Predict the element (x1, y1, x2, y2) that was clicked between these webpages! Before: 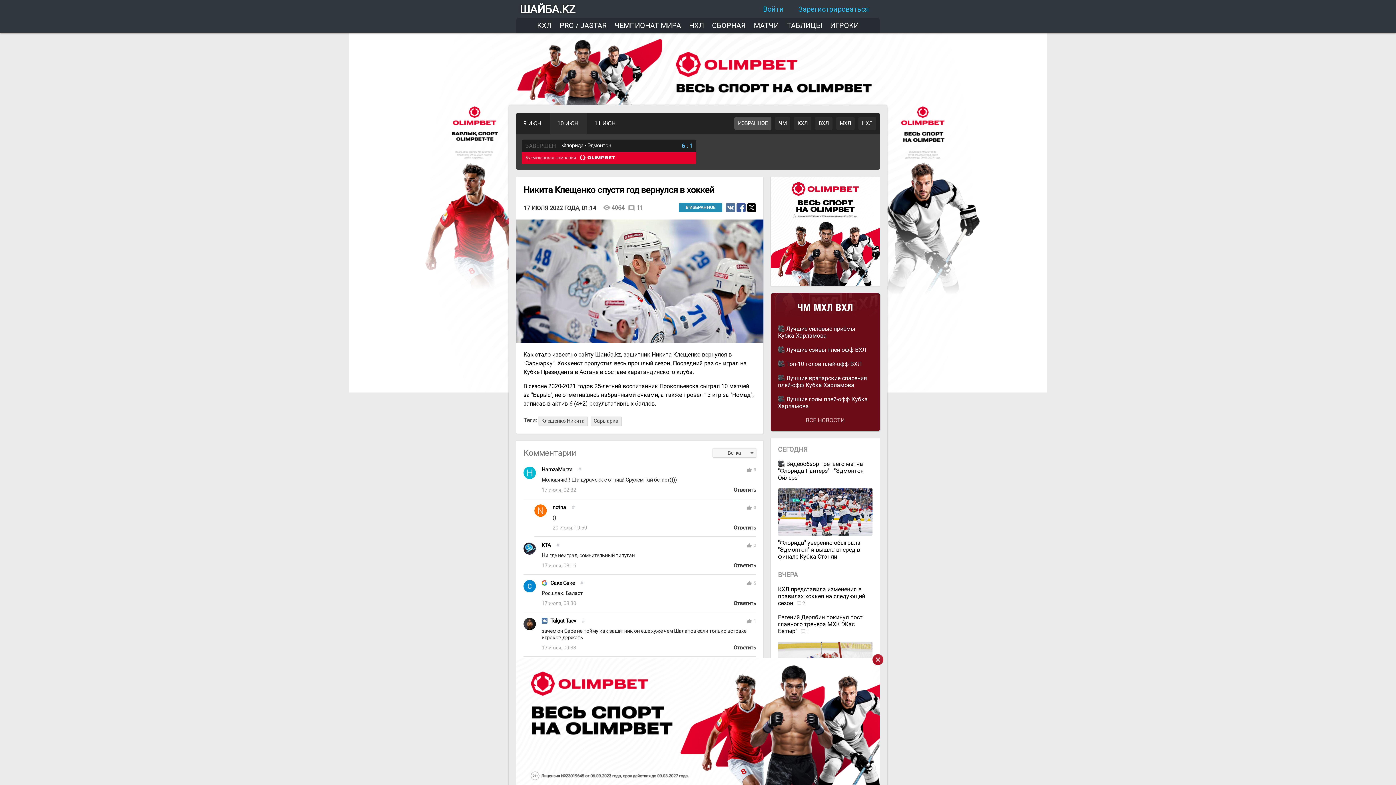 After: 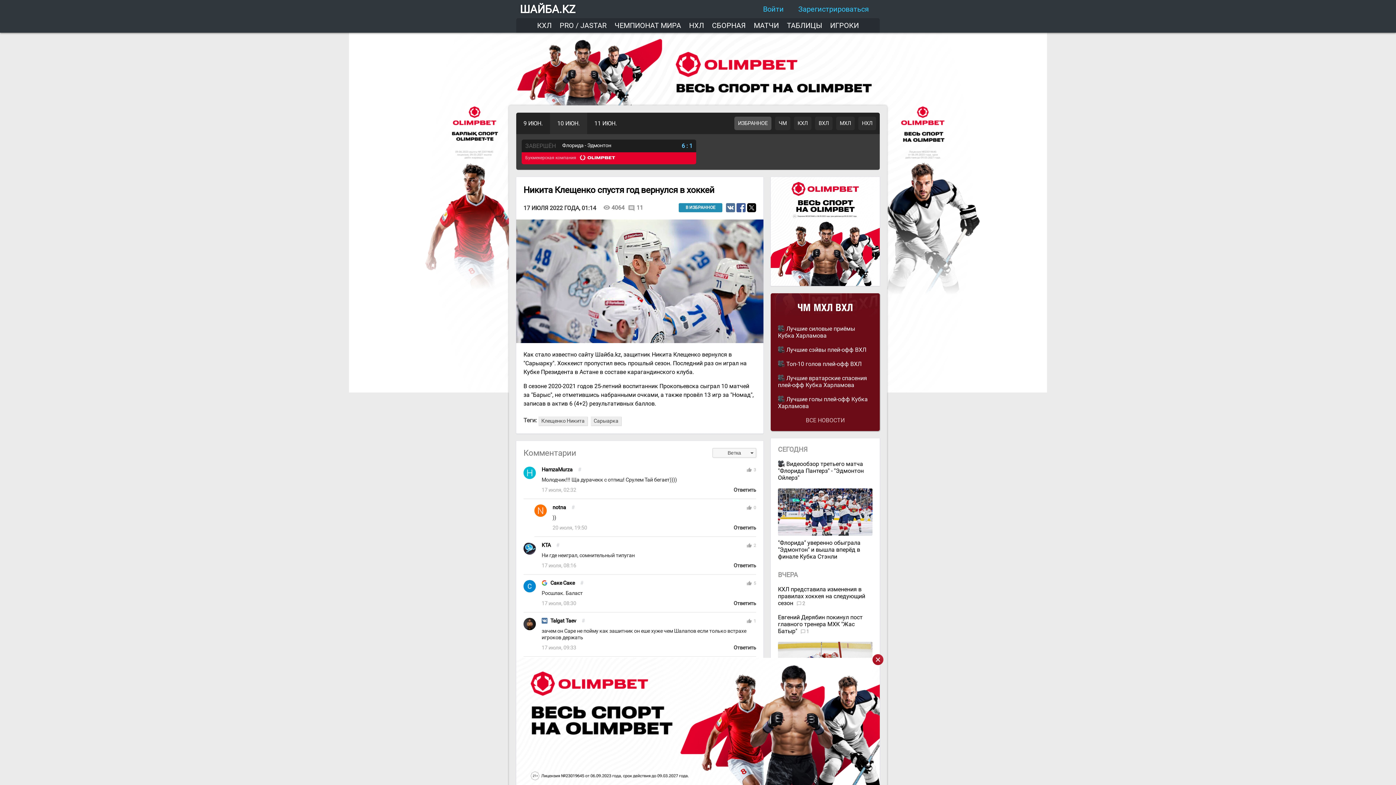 Action: bbox: (550, 618, 576, 624) label: Talgat Taev